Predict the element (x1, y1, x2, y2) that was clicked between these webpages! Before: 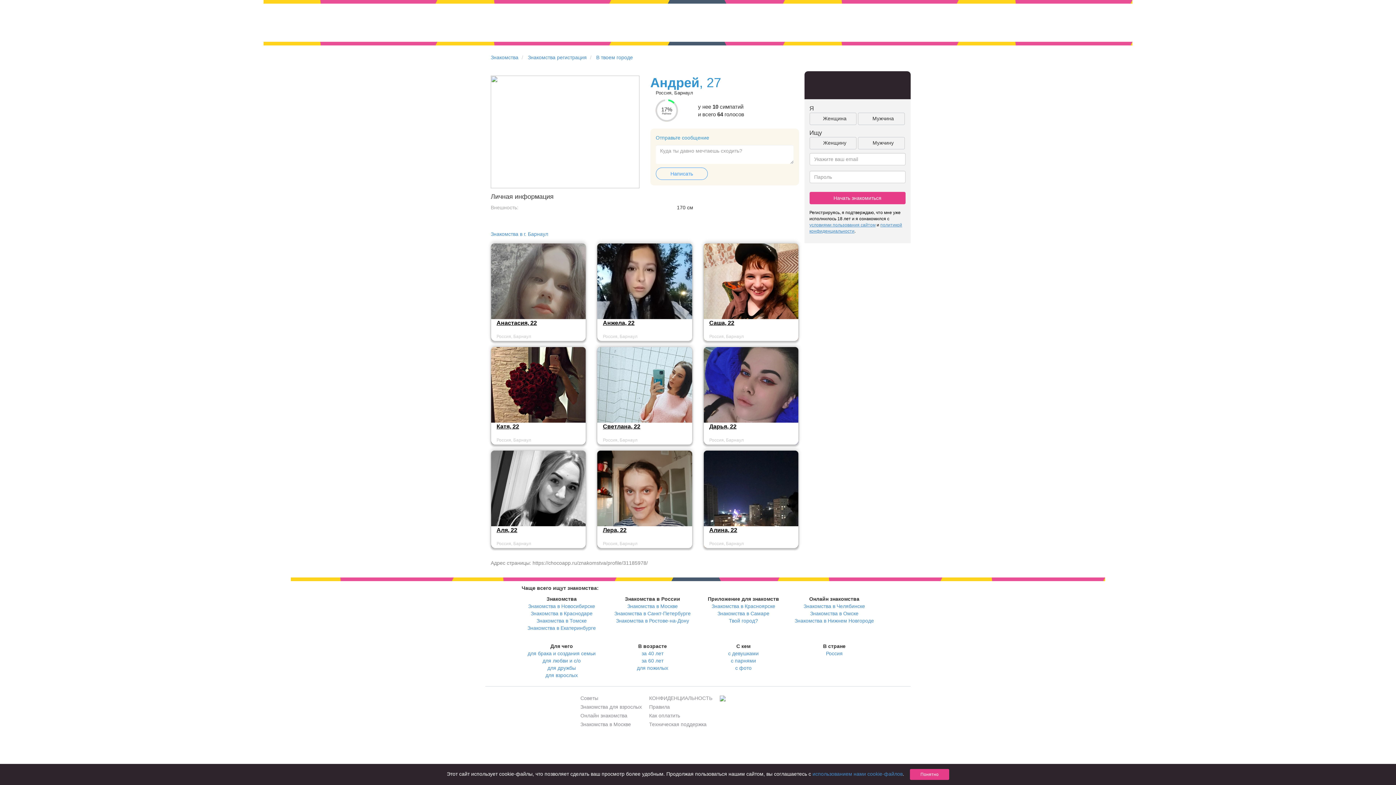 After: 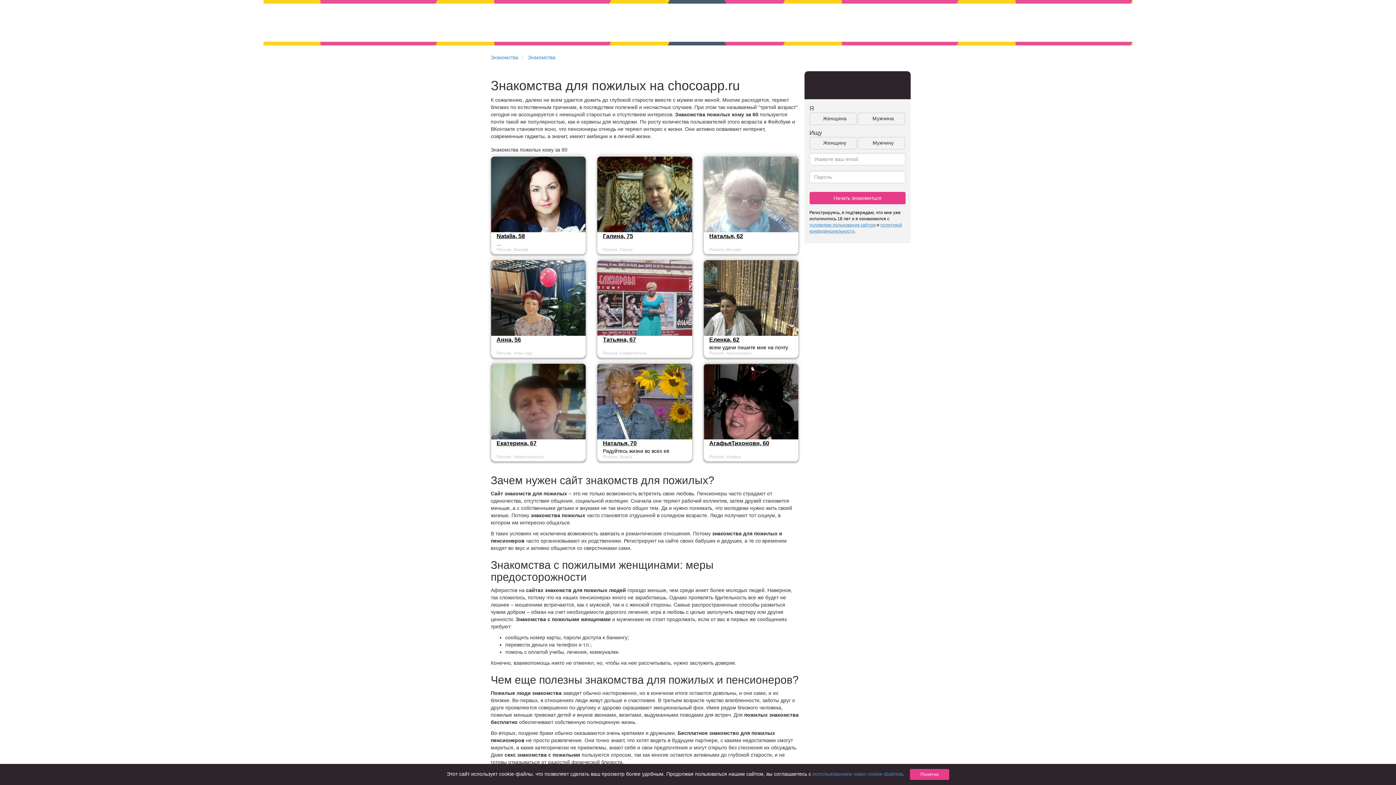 Action: bbox: (637, 665, 668, 671) label: для пожилых